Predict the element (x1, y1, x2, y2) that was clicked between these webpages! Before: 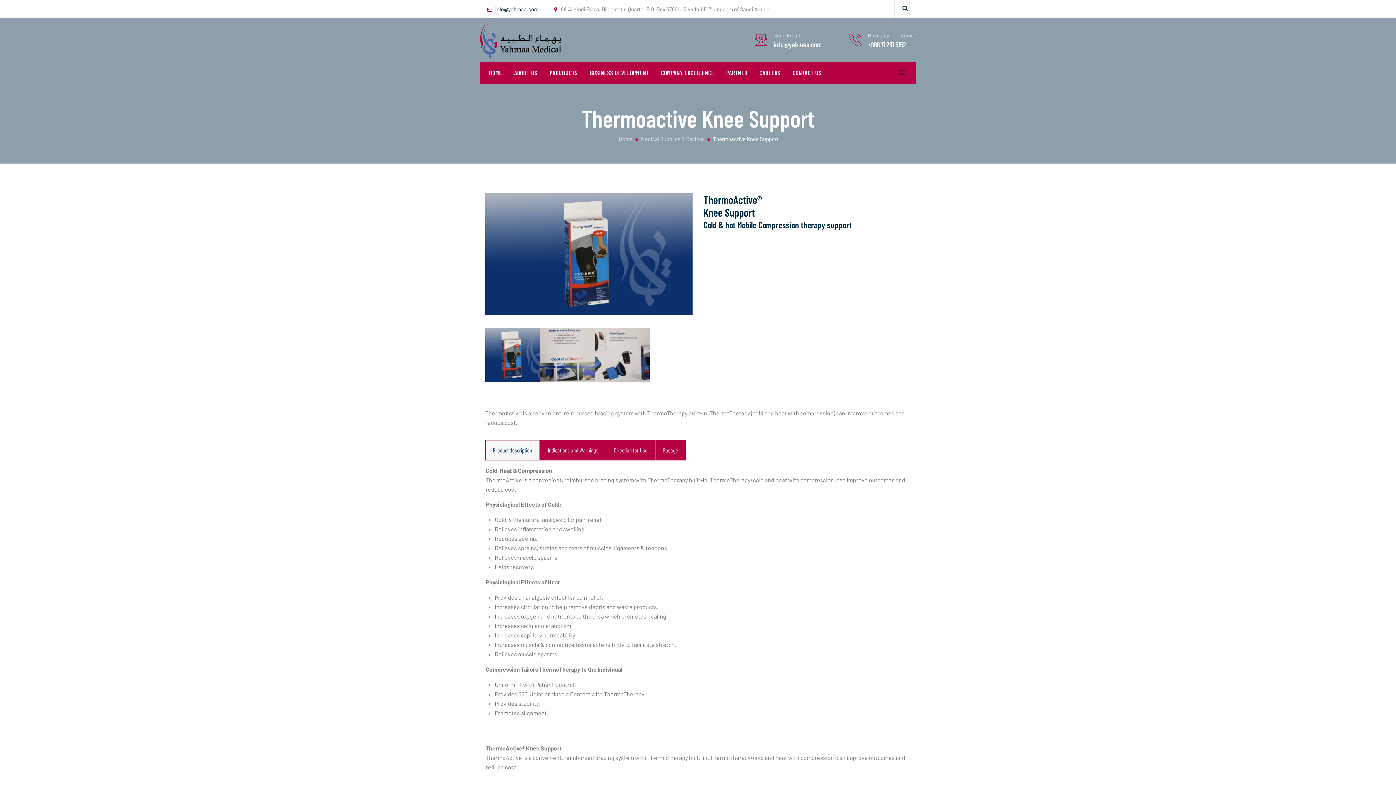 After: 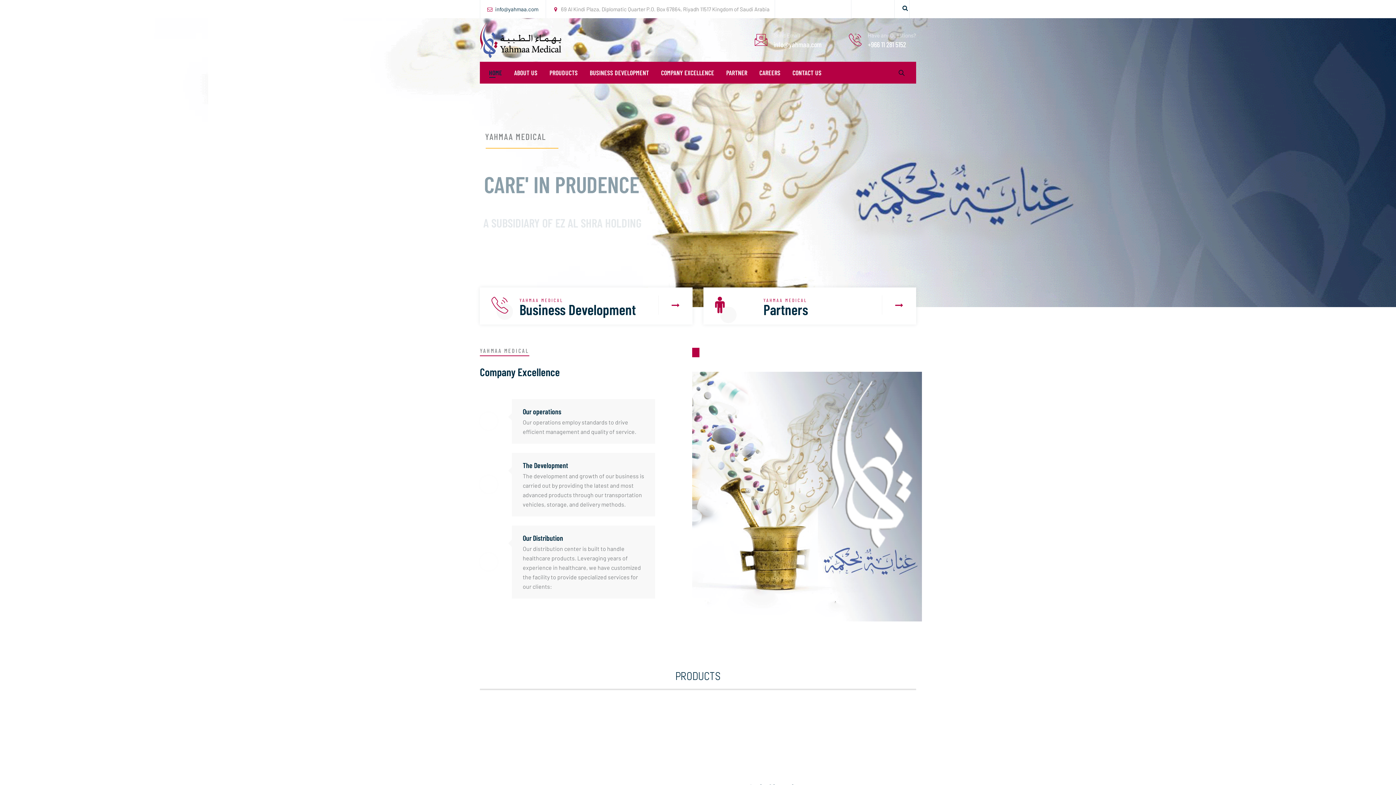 Action: bbox: (480, 18, 562, 61)